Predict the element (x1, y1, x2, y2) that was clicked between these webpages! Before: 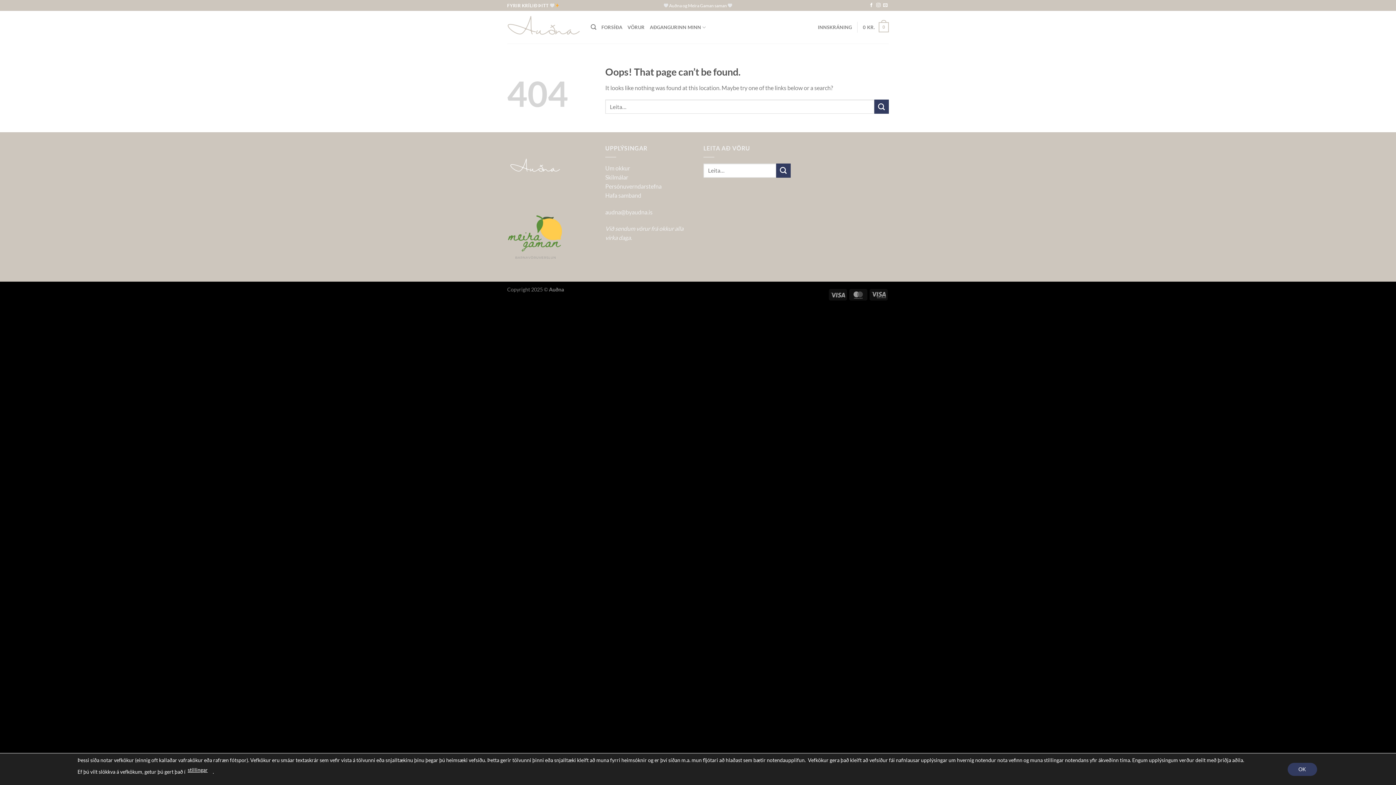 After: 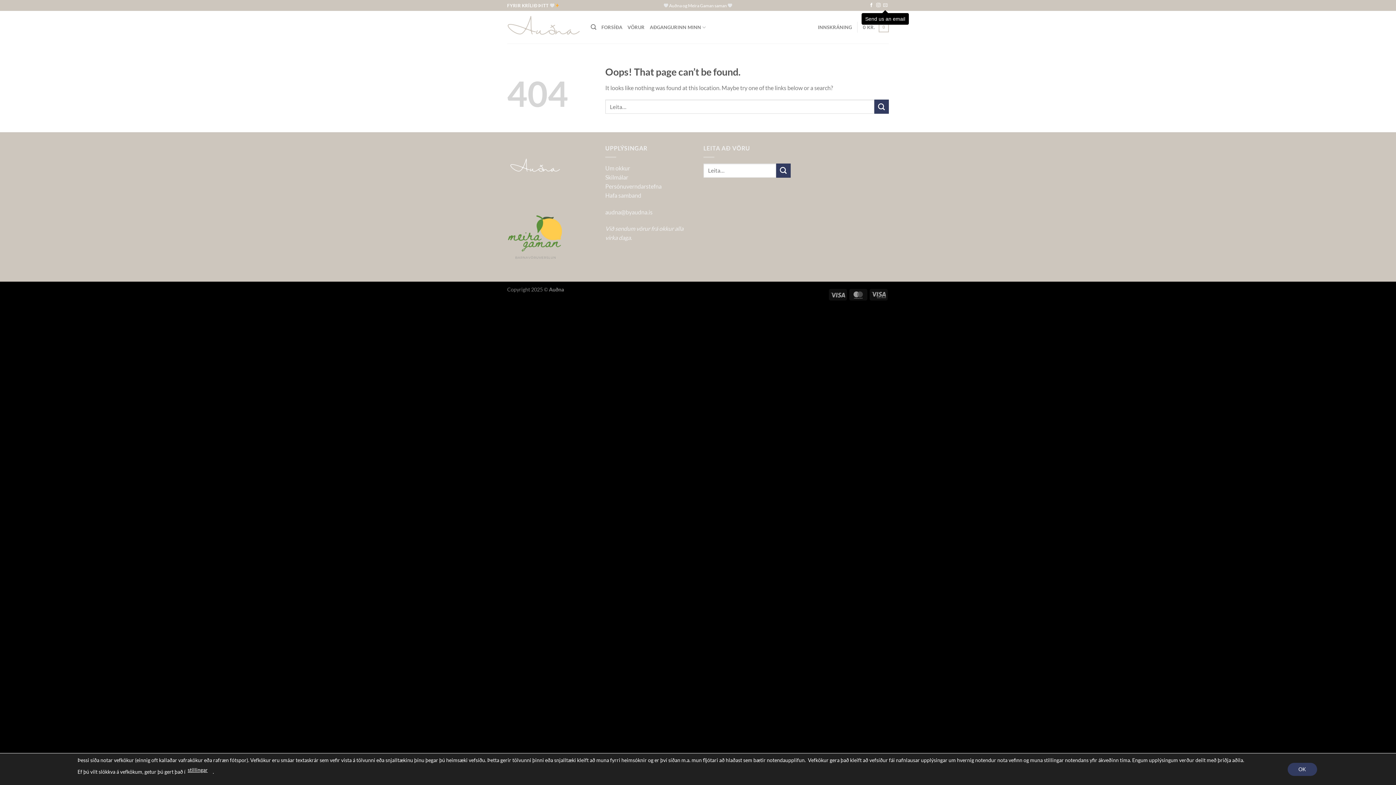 Action: bbox: (883, 3, 887, 8) label: Send us an email